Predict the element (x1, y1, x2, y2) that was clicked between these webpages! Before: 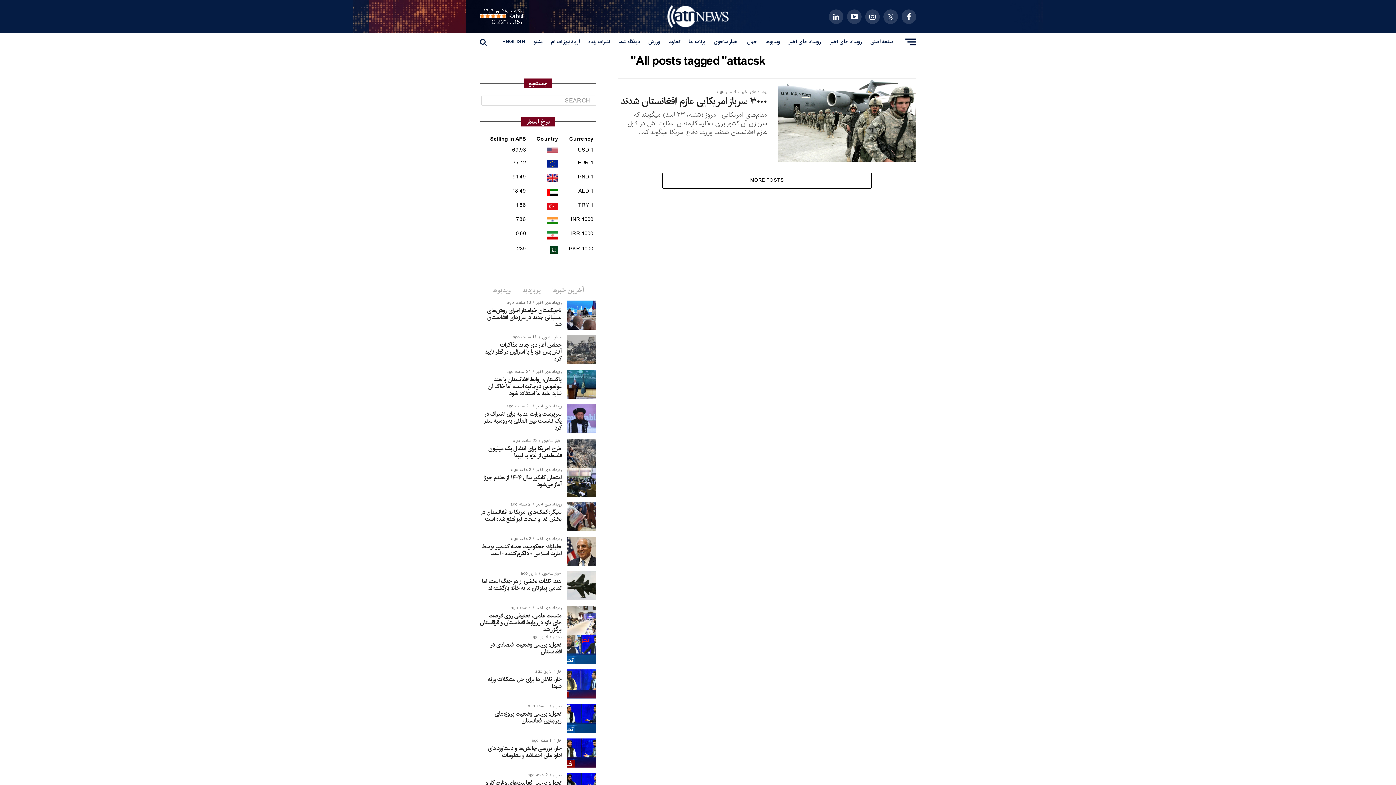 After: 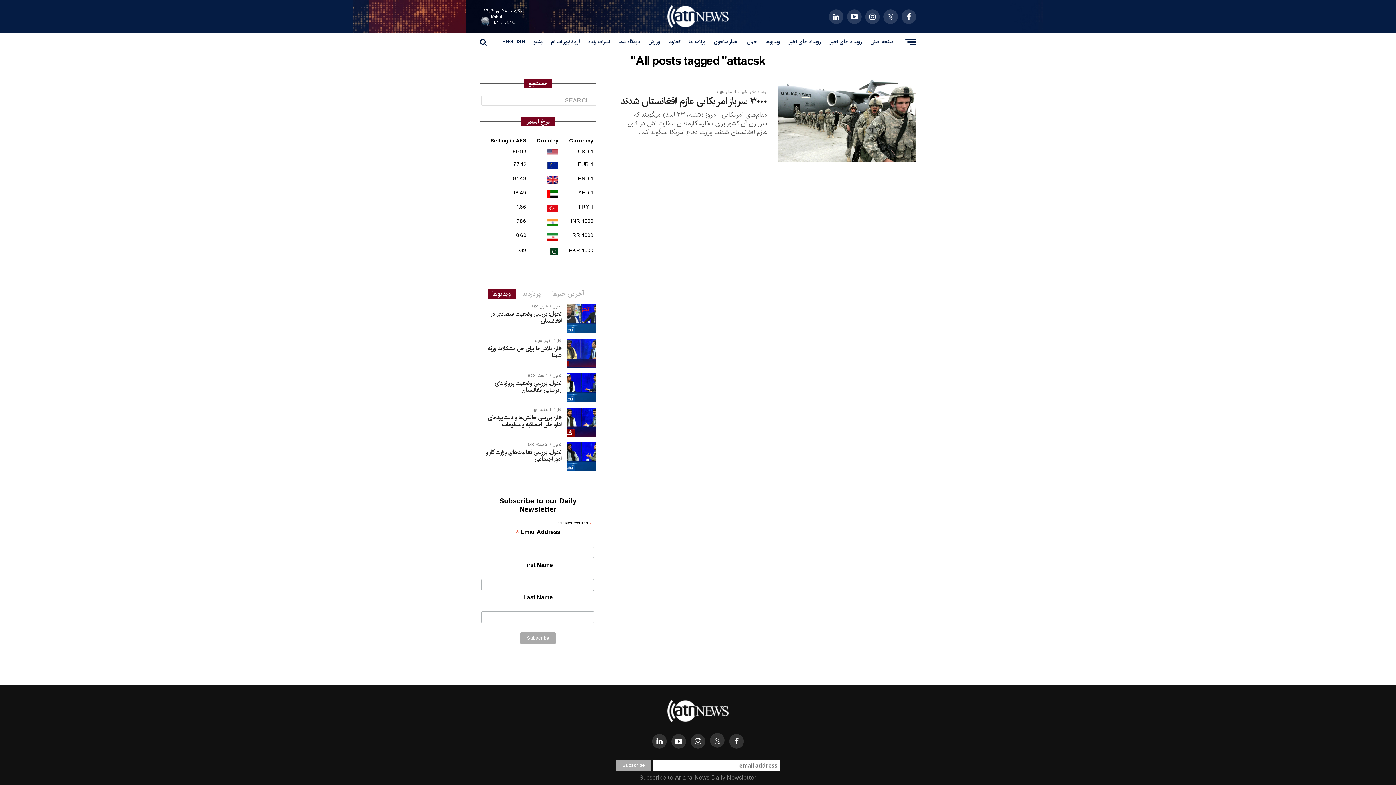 Action: bbox: (487, 286, 515, 295) label: ویدیوها